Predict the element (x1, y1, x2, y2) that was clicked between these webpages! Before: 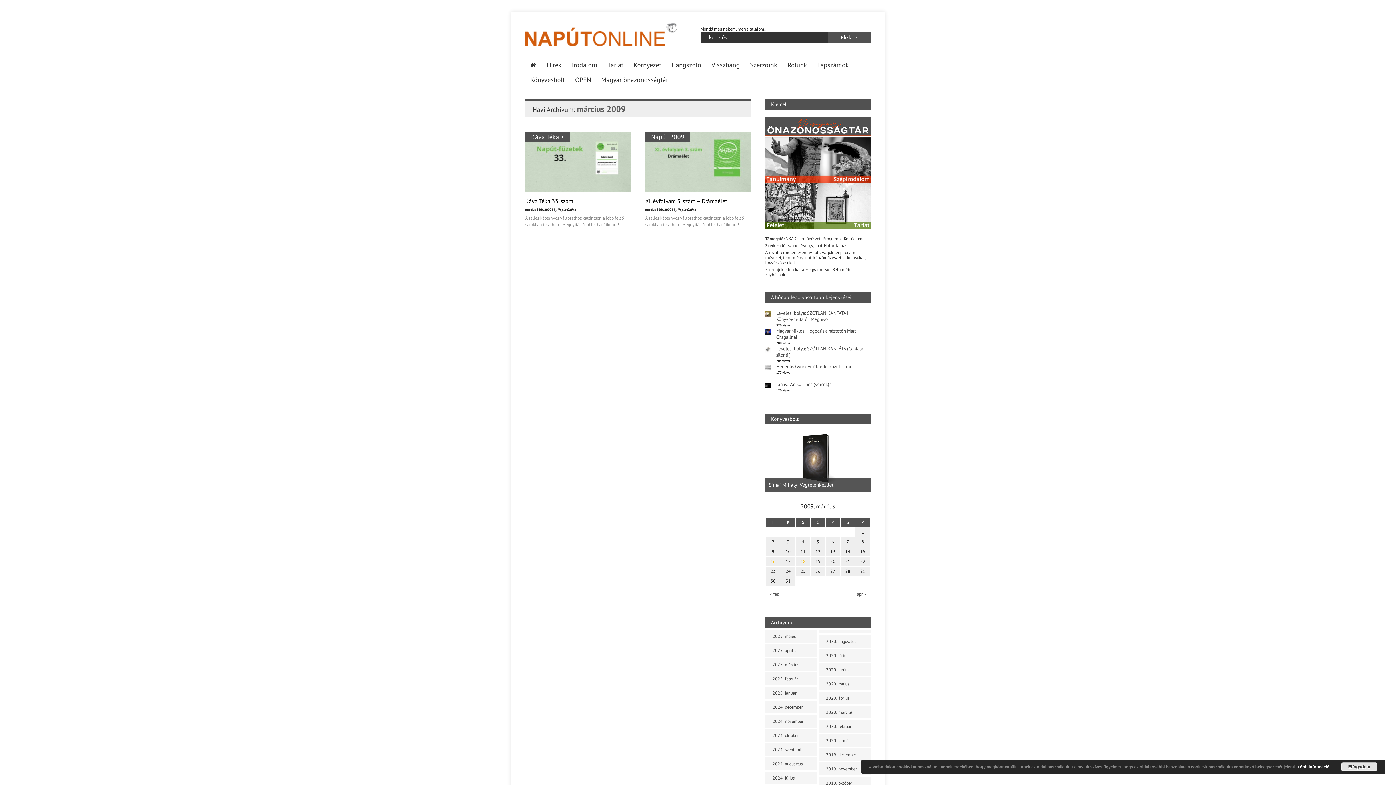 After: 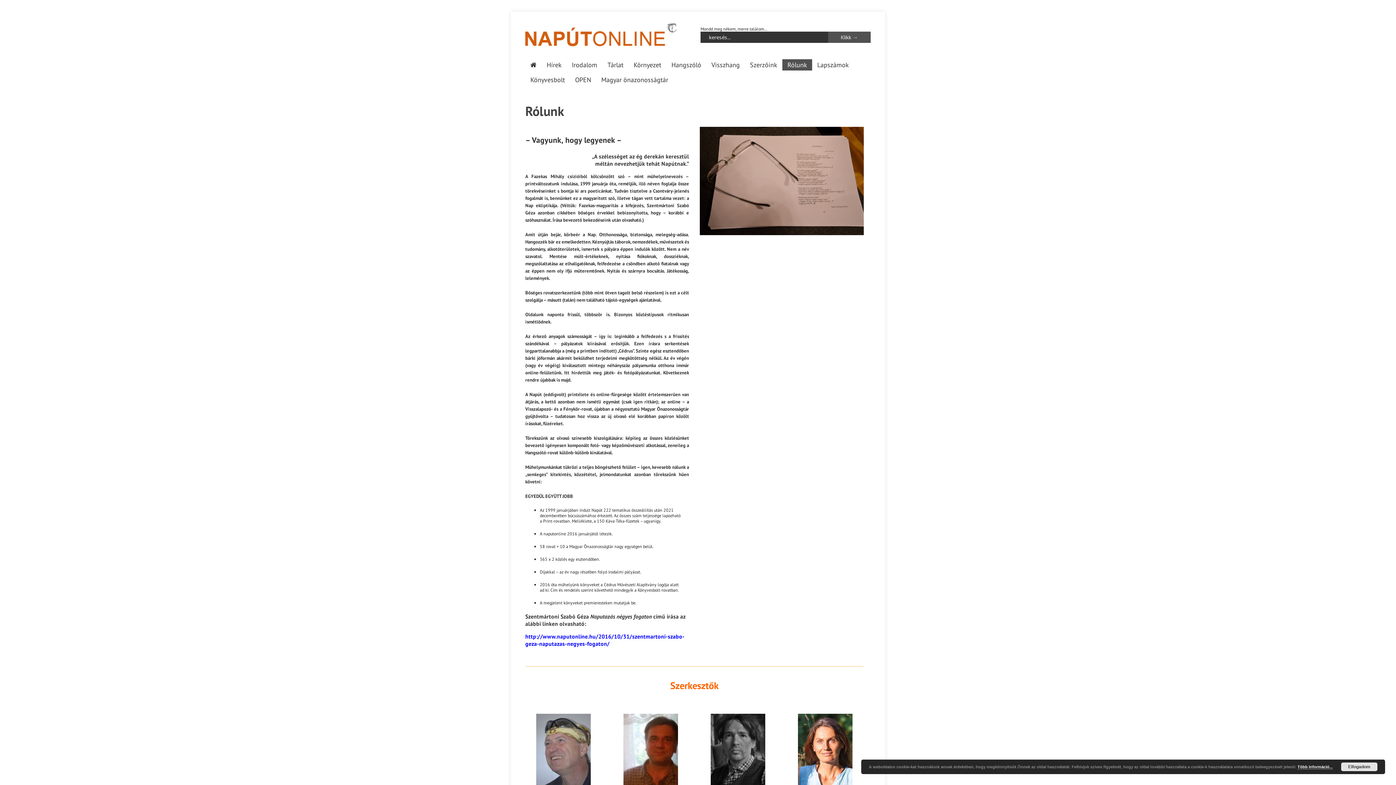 Action: bbox: (782, 59, 812, 70) label: Rólunk